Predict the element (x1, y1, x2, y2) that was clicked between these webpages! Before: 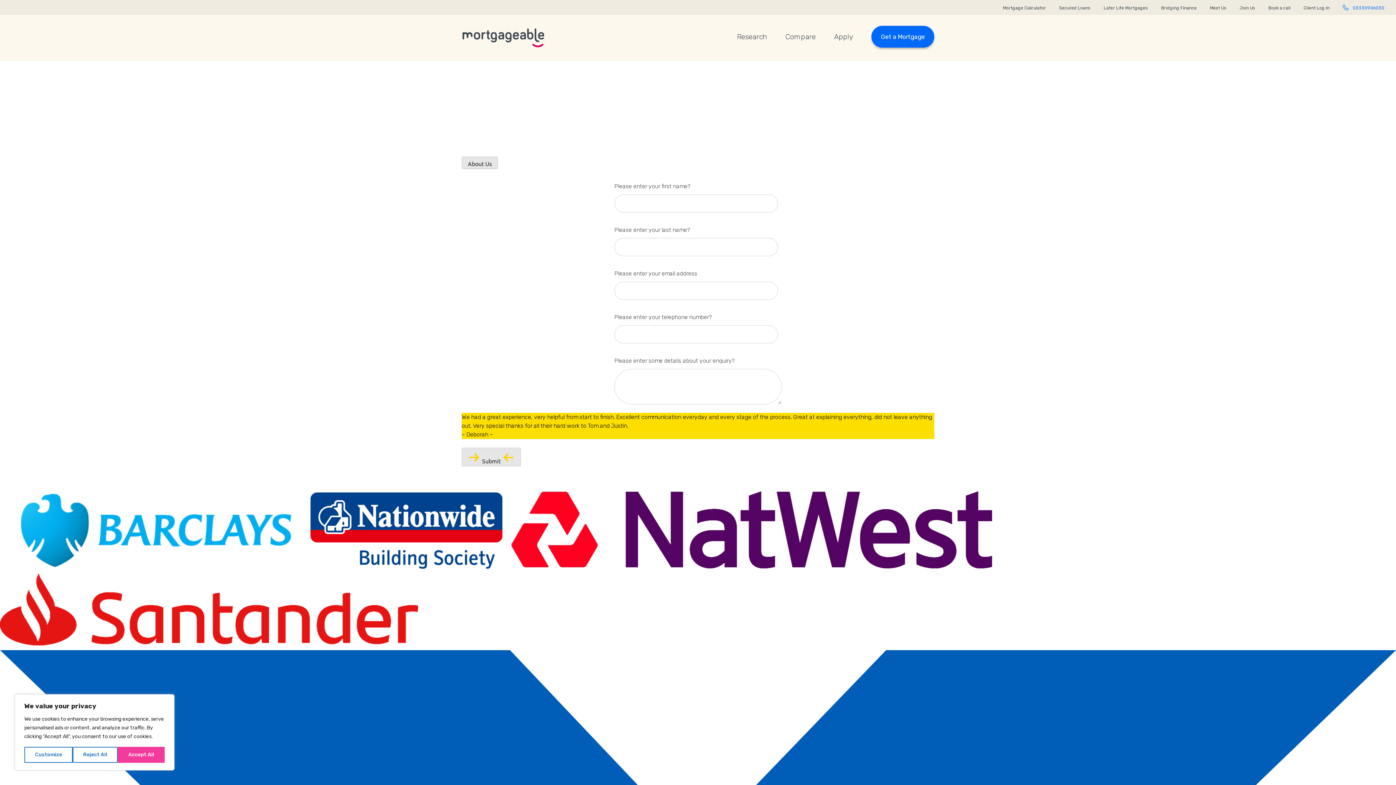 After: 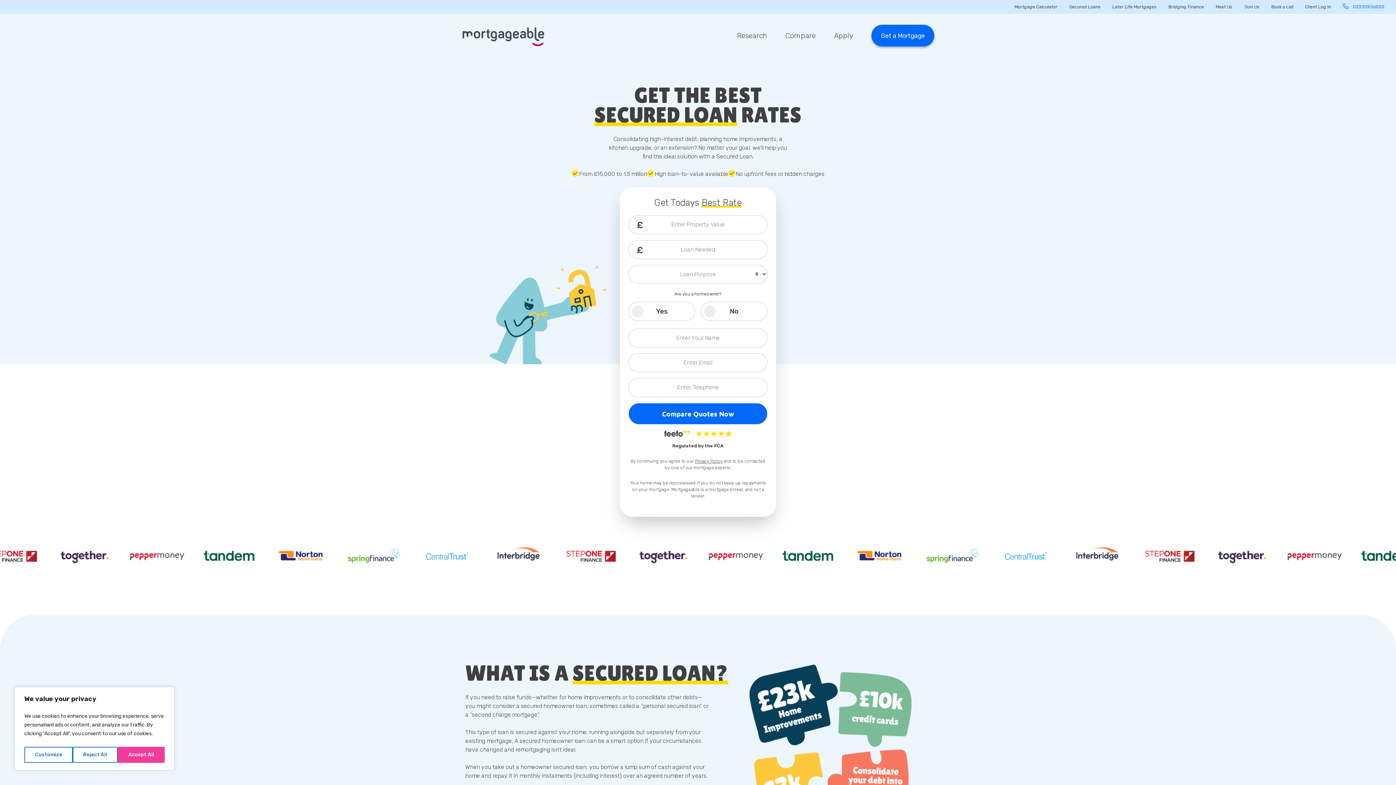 Action: label: Secured Loans bbox: (1059, 1, 1090, 14)